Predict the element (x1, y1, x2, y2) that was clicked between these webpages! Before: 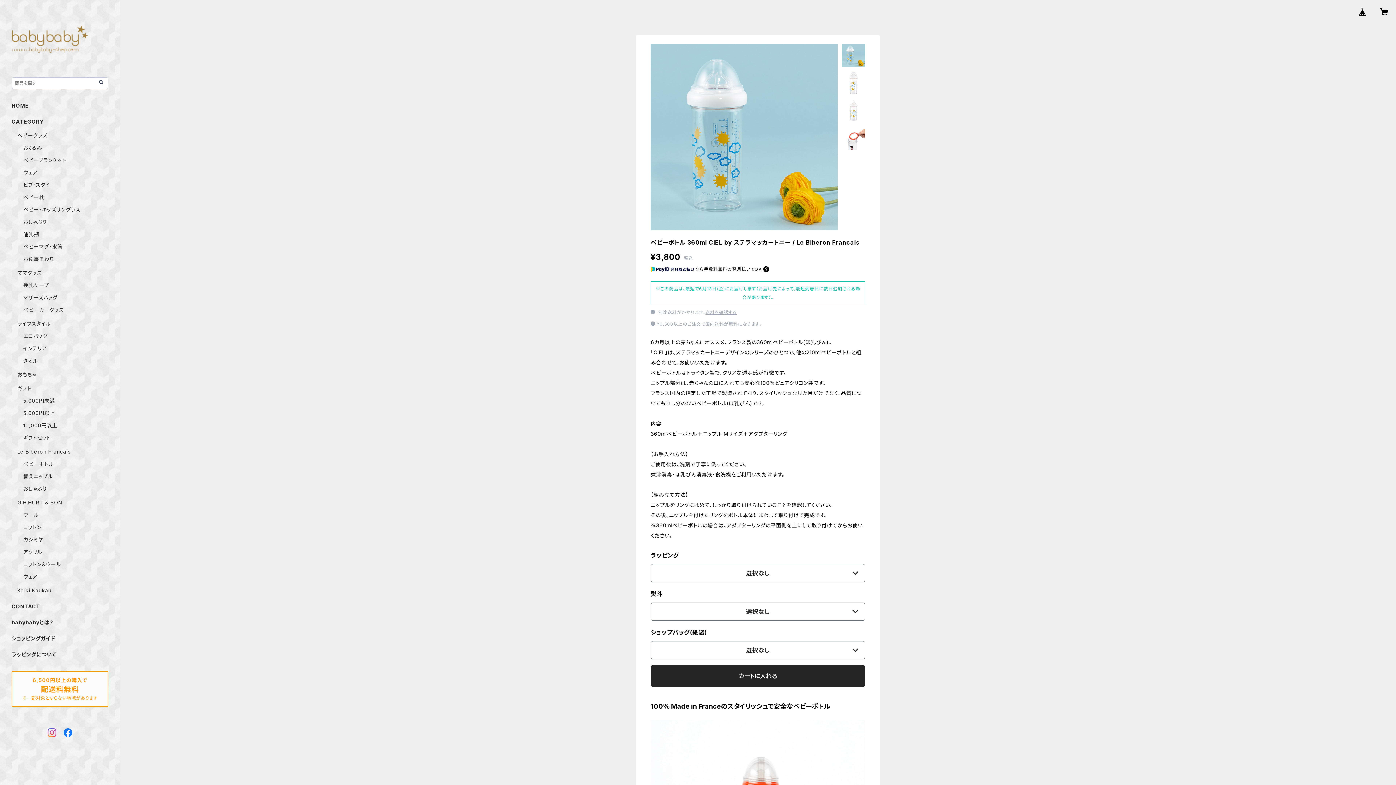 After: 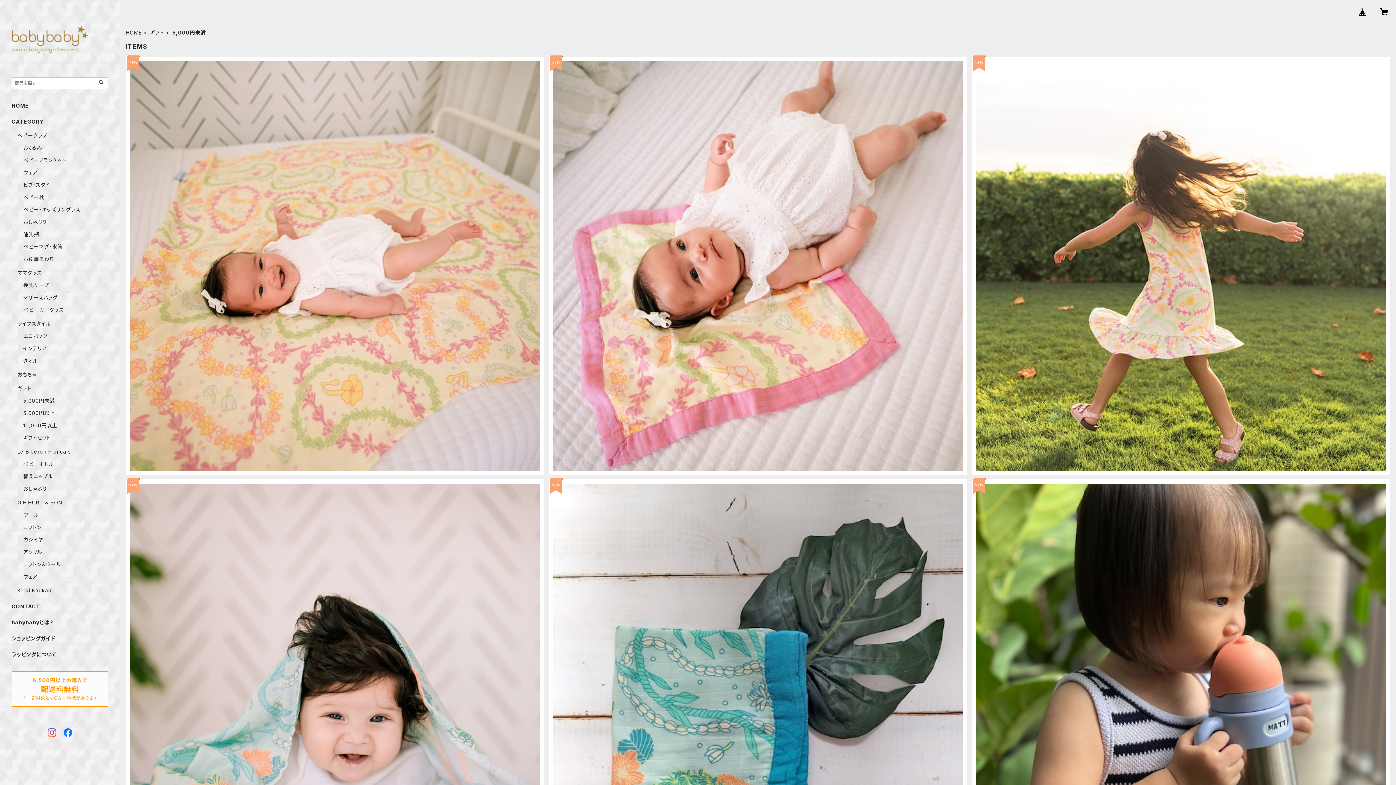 Action: bbox: (23, 397, 55, 404) label: 5,000円未満